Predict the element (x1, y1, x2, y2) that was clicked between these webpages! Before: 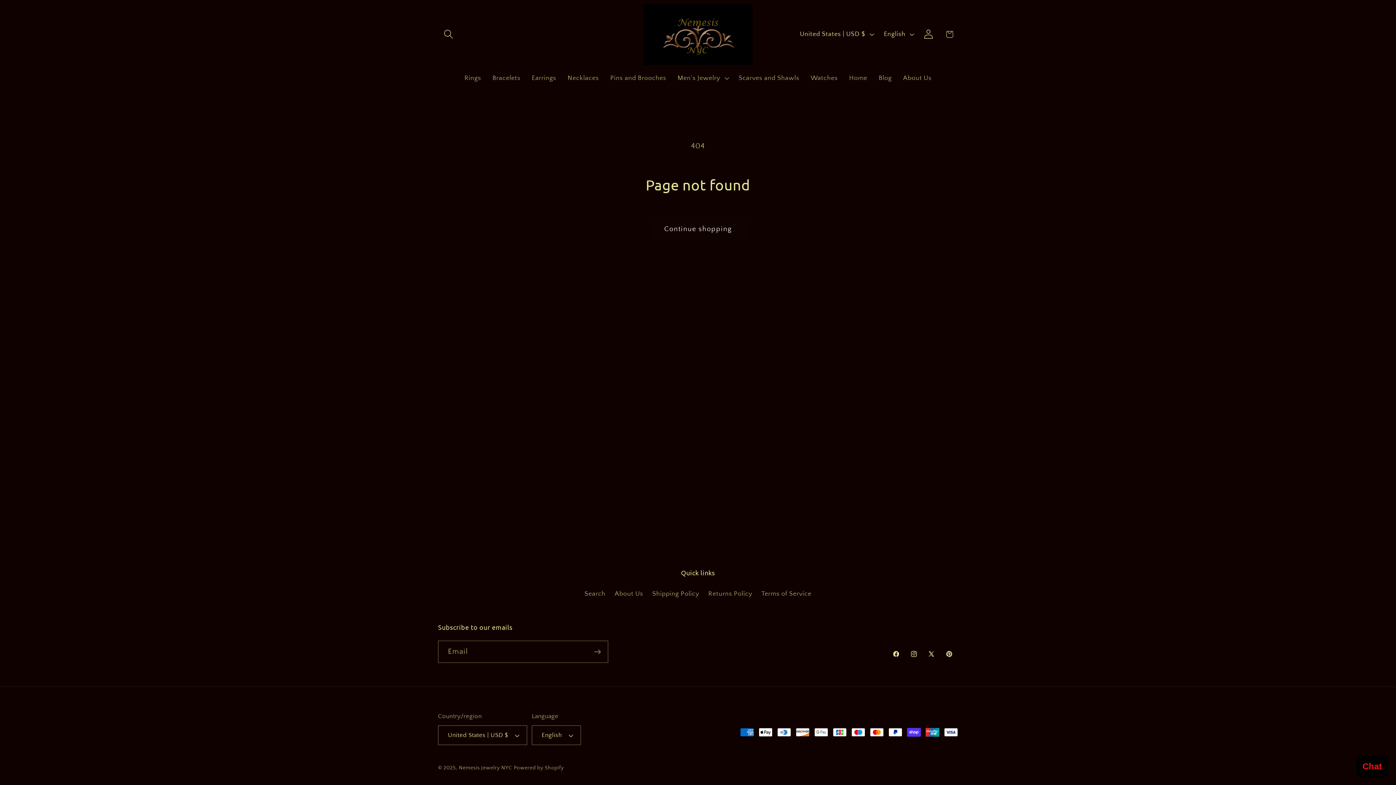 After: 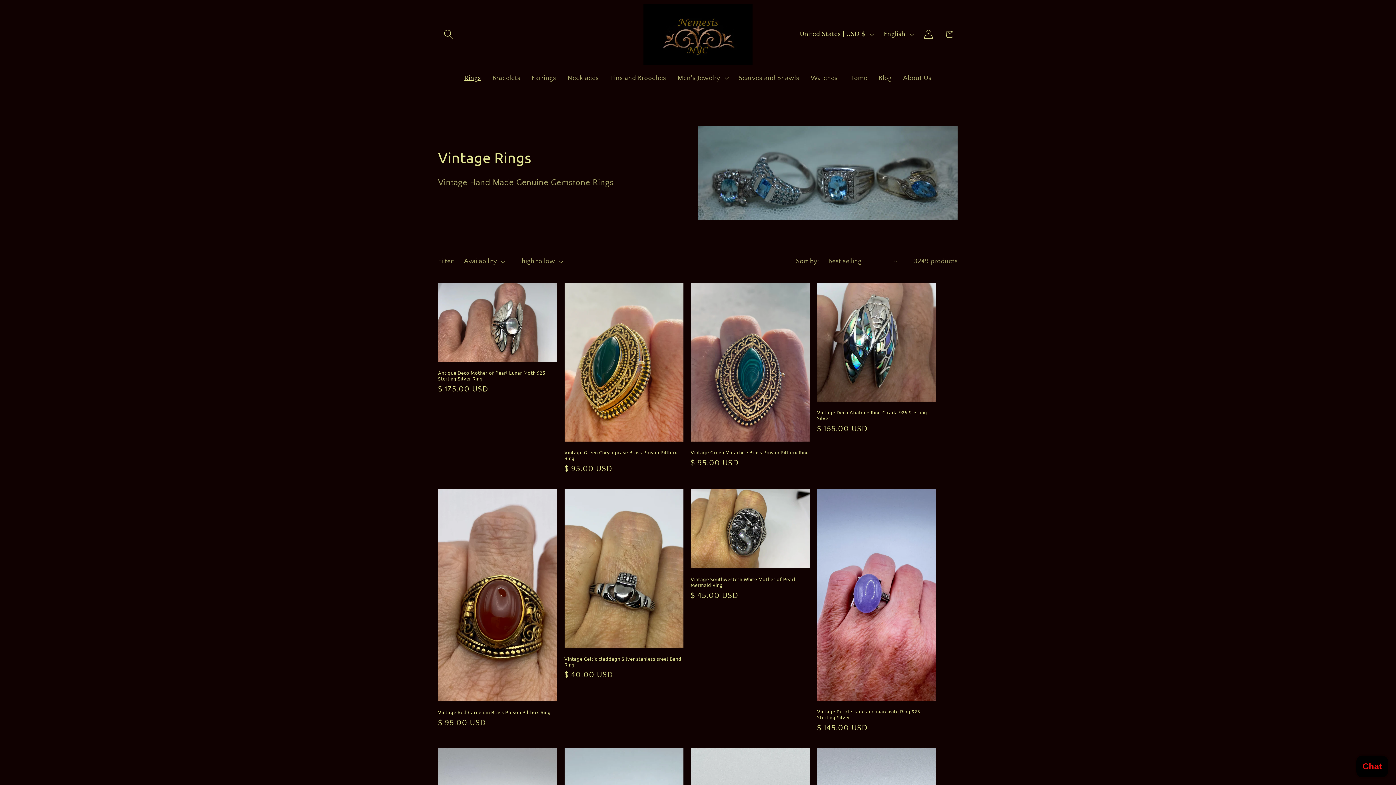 Action: bbox: (458, 68, 486, 87) label: Rings